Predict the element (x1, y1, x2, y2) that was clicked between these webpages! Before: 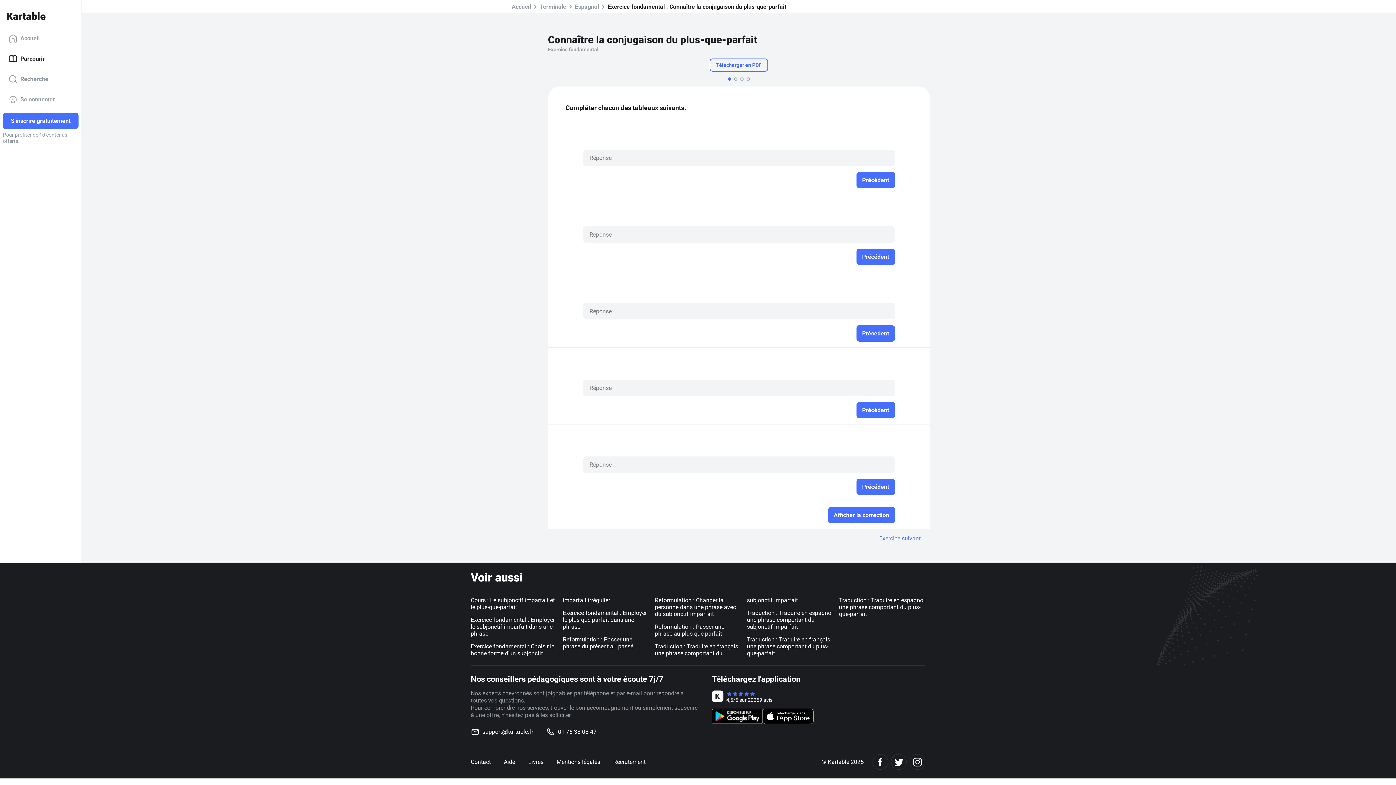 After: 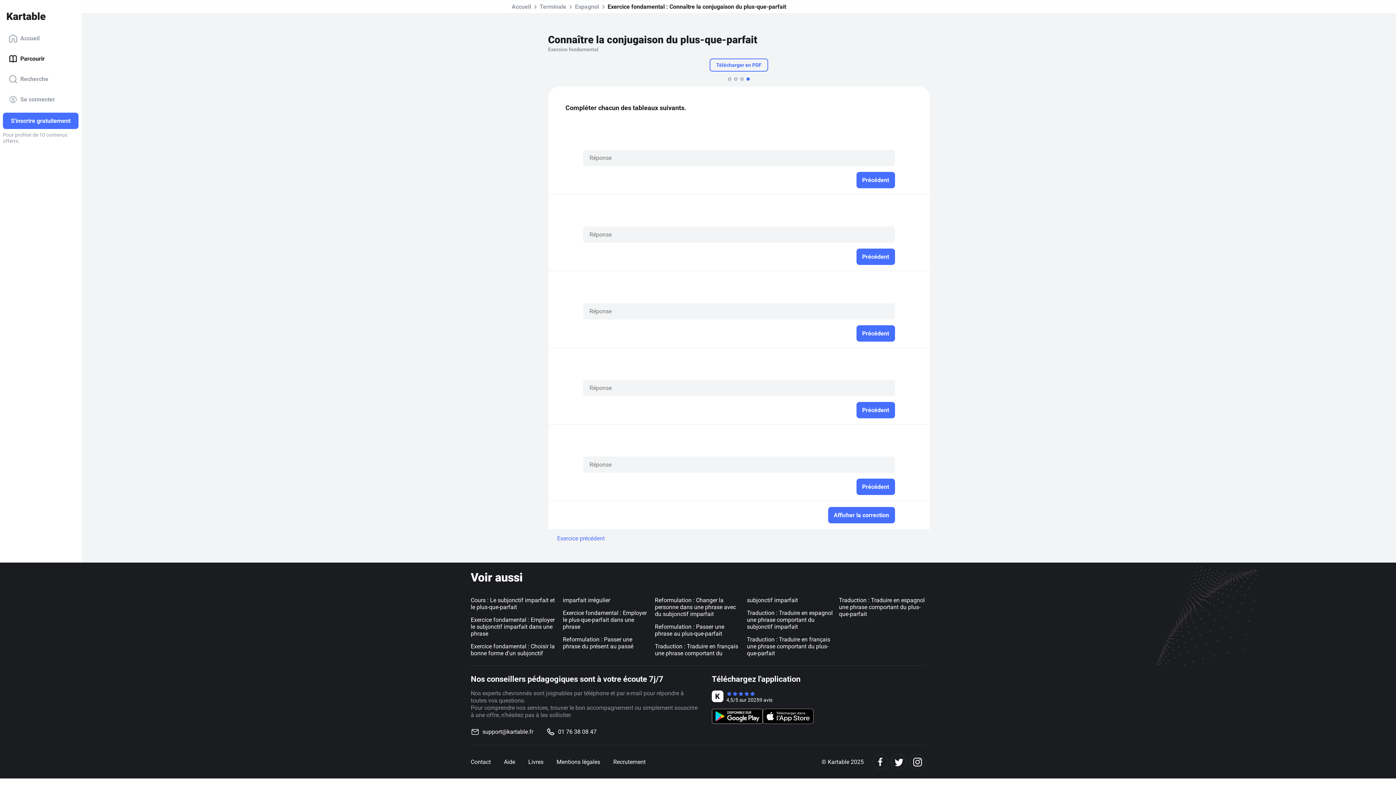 Action: bbox: (746, 77, 750, 80)